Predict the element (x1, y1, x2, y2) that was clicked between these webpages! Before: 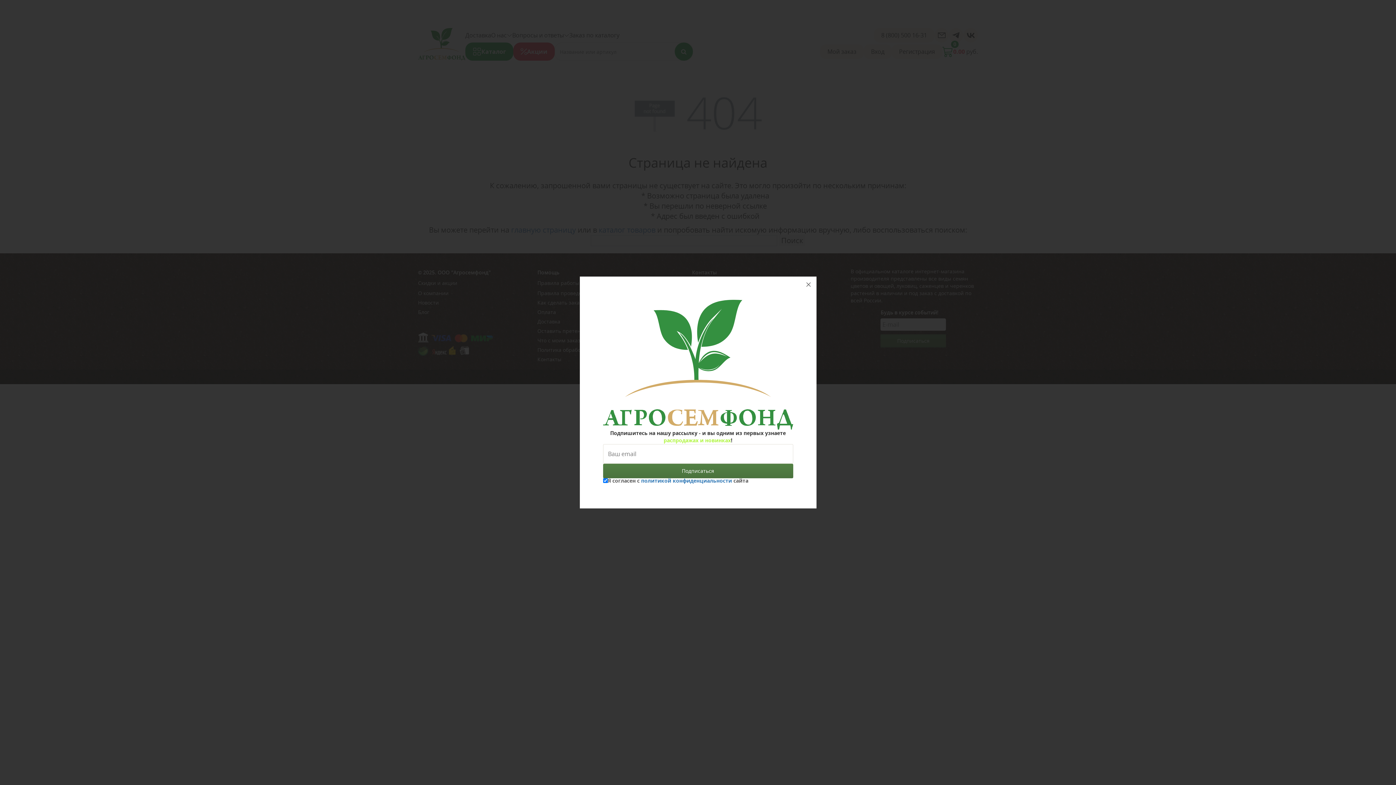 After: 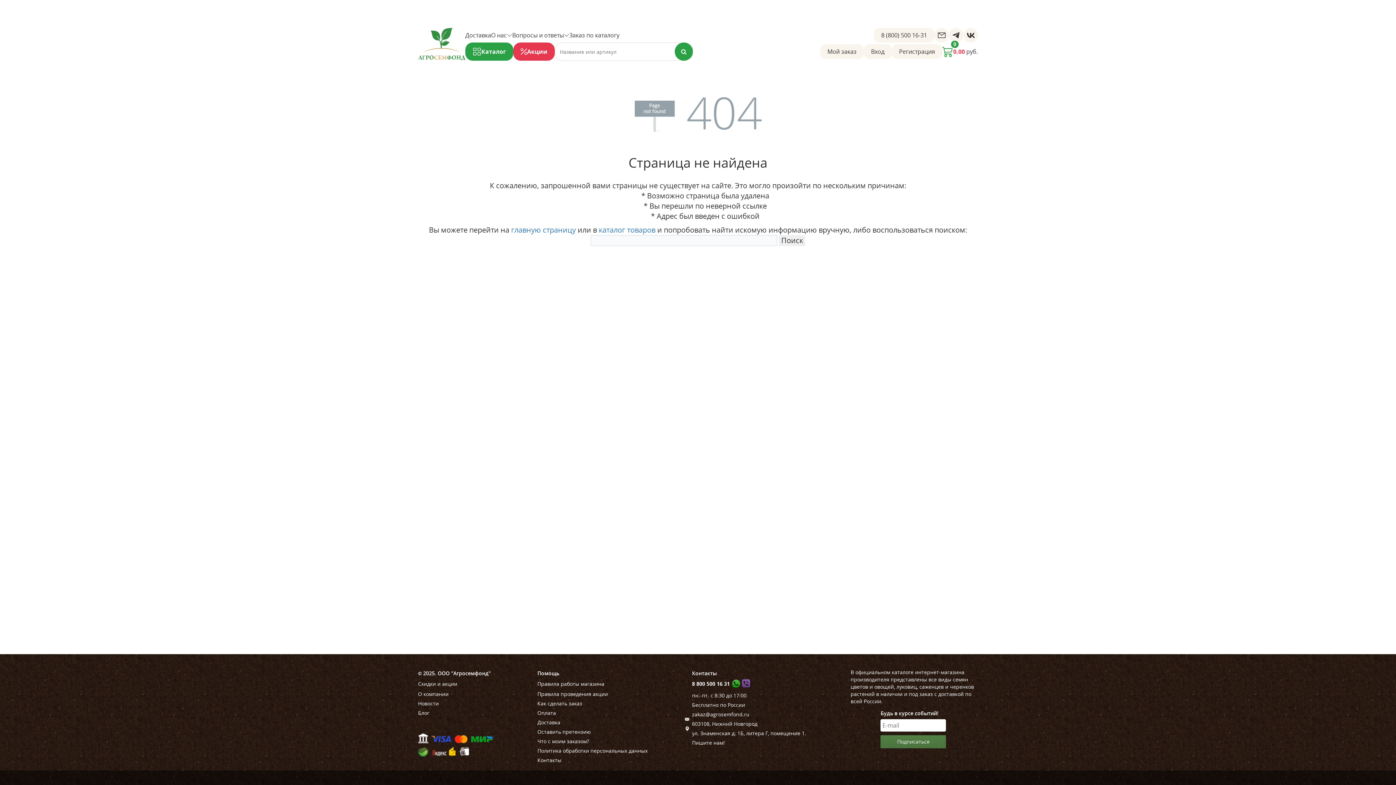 Action: bbox: (800, 276, 816, 292)